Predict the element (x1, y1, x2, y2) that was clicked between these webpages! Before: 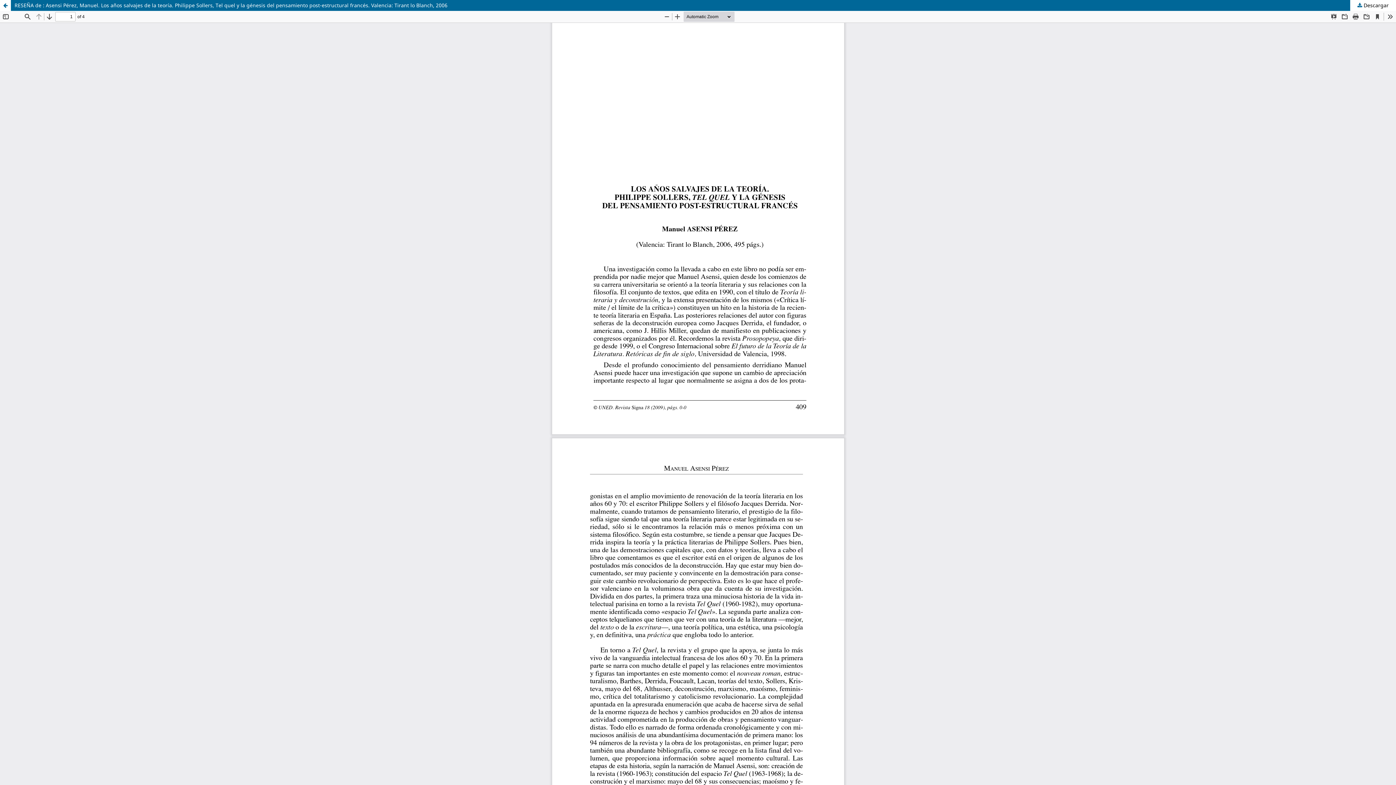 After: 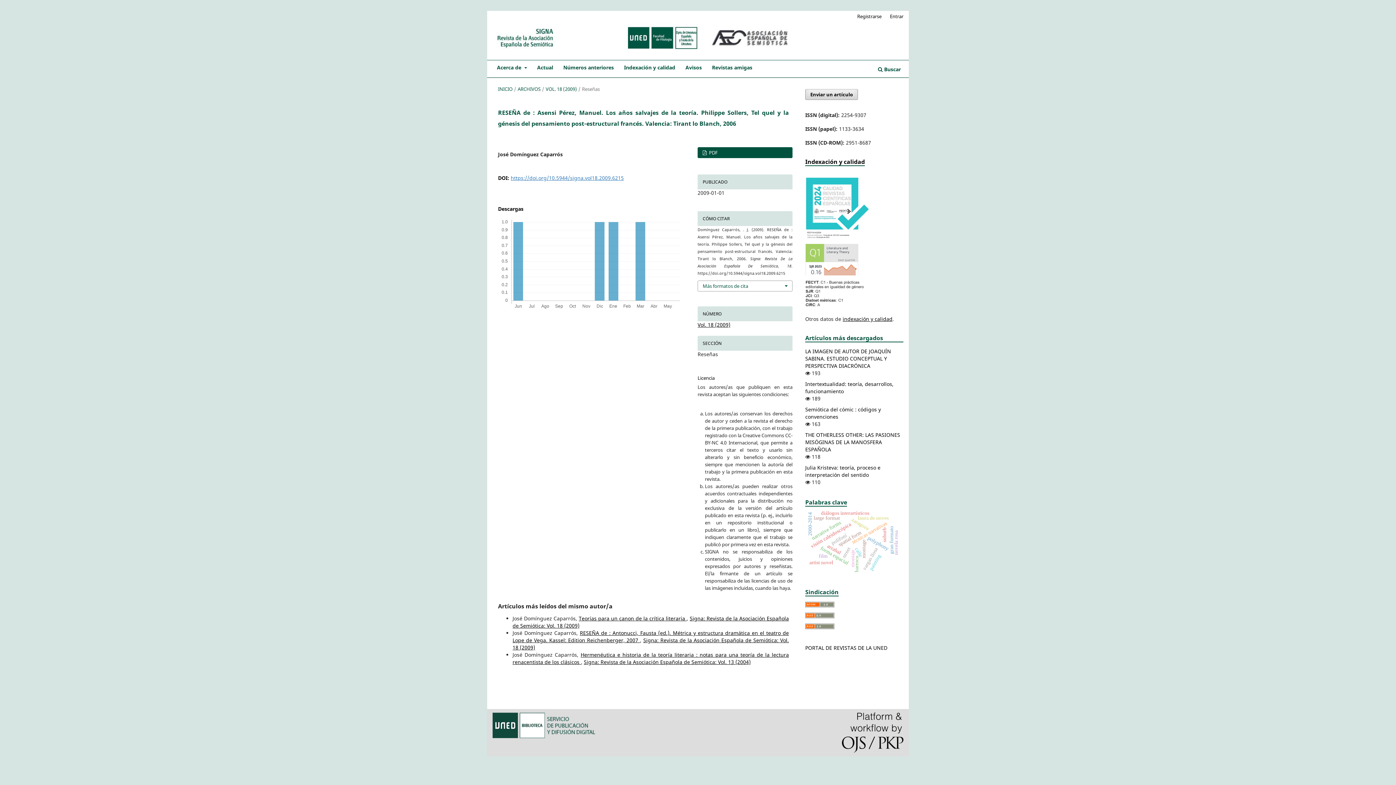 Action: label: RESEÑA de : Asensi Pérez, Manuel. Los años salvajes de la teoría. Philippe Sollers, Tel quel y la génesis del pensamiento post-estructural francés. Valencia: Tirant lo Blanch, 2006 bbox: (0, 0, 1396, 10)